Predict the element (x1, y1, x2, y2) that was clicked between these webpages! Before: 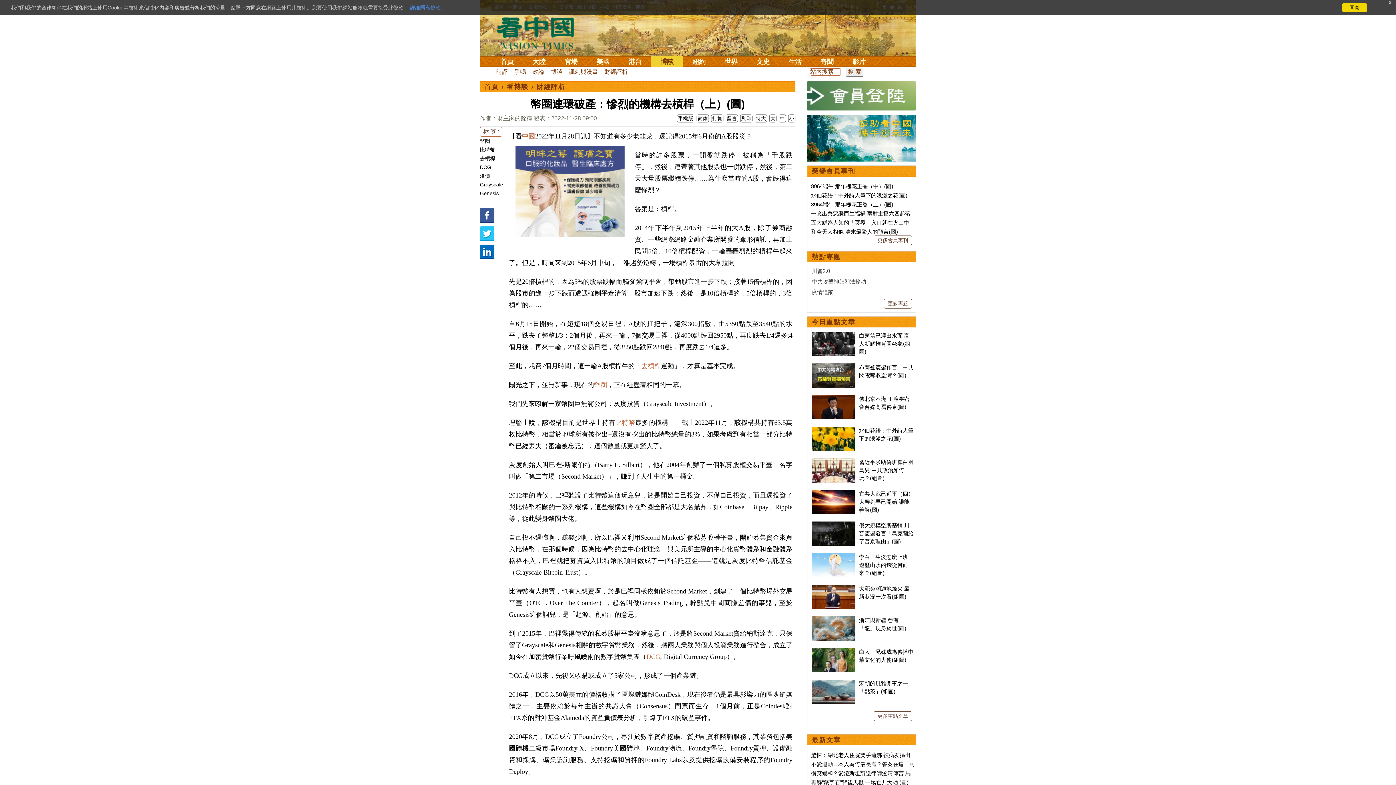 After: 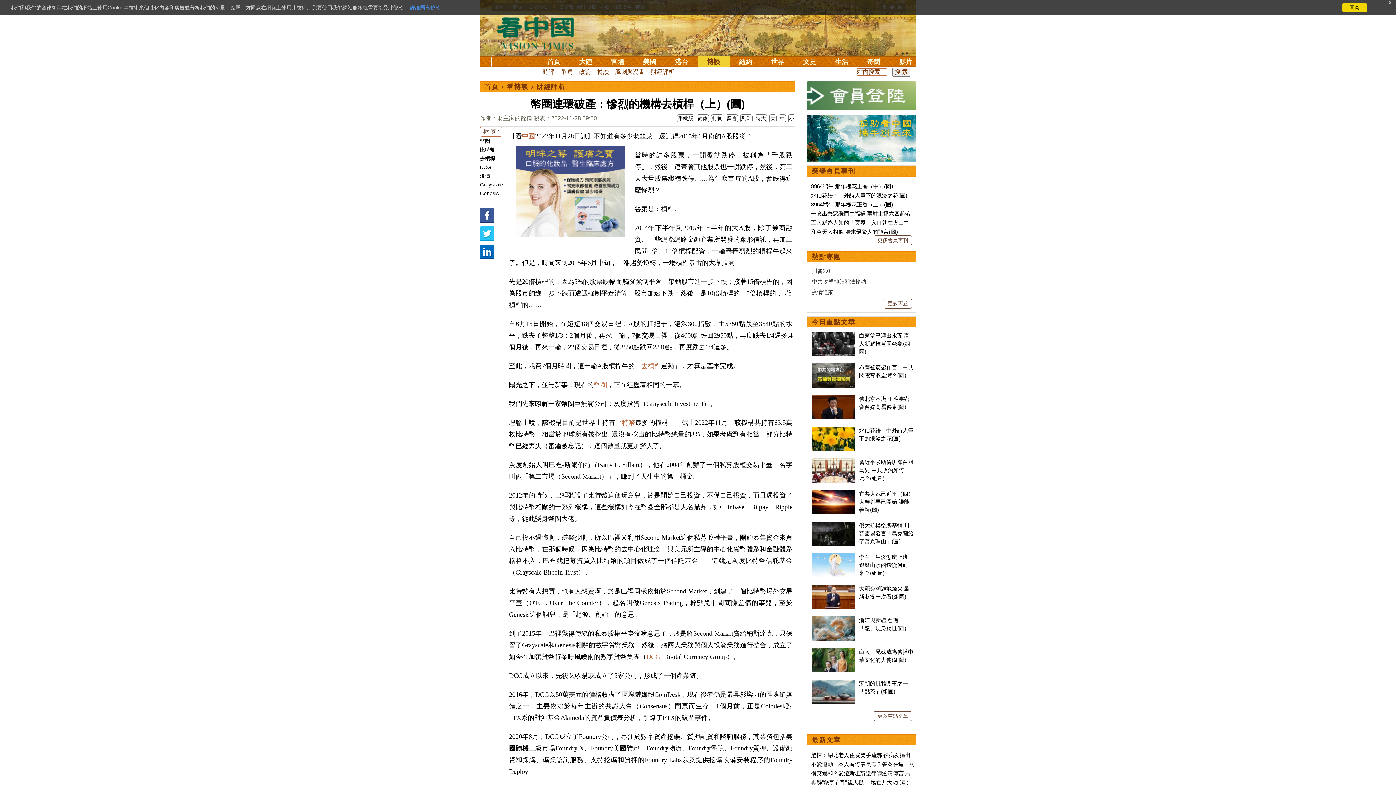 Action: bbox: (481, 56, 487, 57)